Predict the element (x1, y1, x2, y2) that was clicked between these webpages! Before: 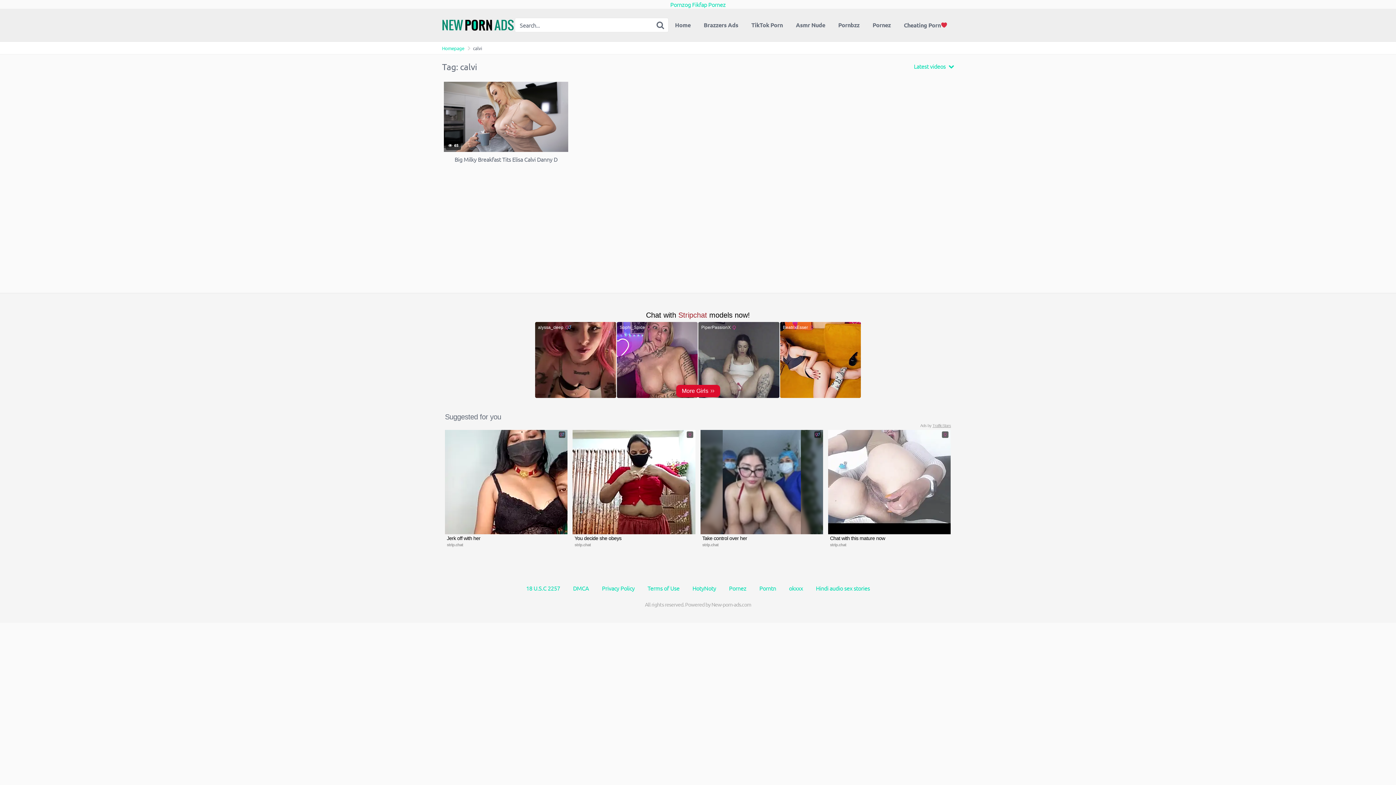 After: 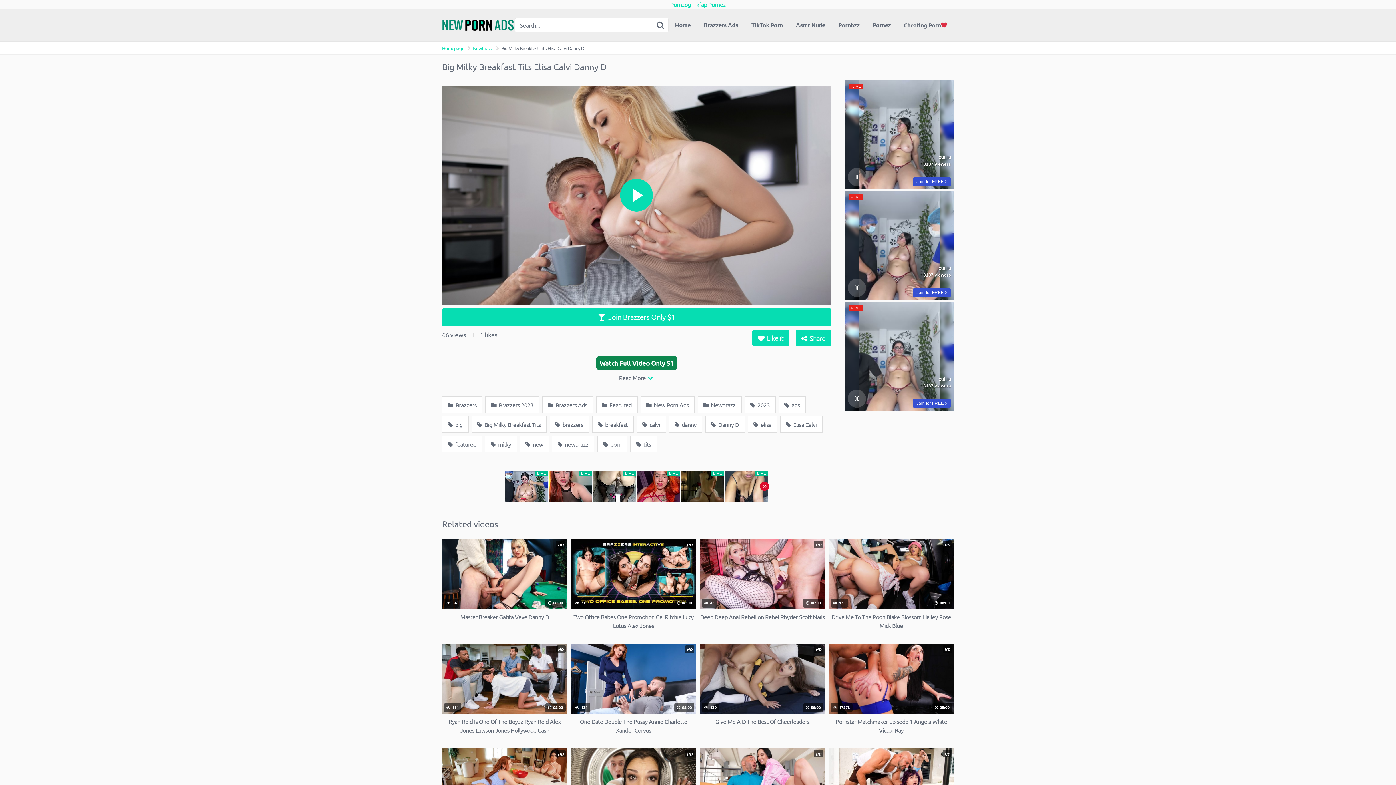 Action: bbox: (444, 81, 568, 172) label:  65
Big Milky Breakfast Tits Elisa Calvi Danny D